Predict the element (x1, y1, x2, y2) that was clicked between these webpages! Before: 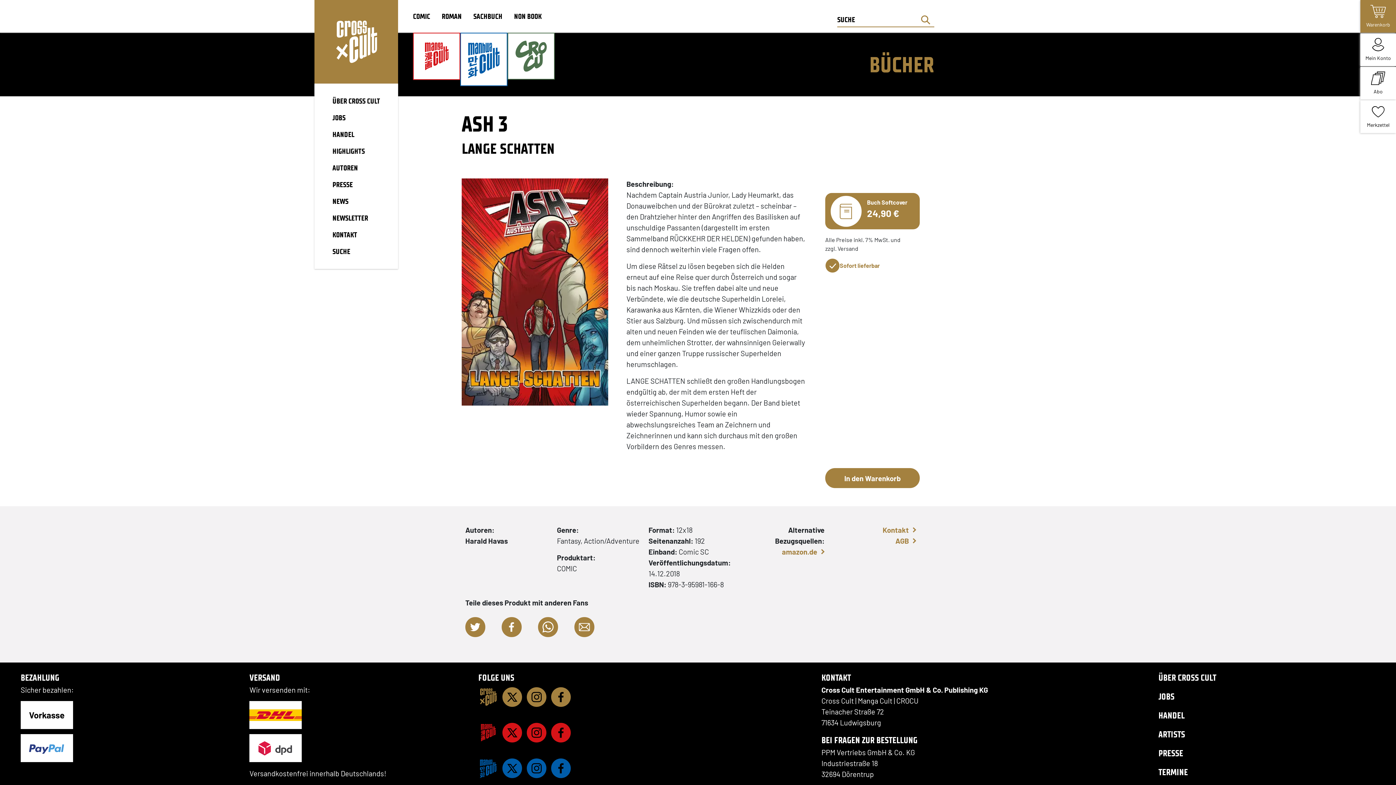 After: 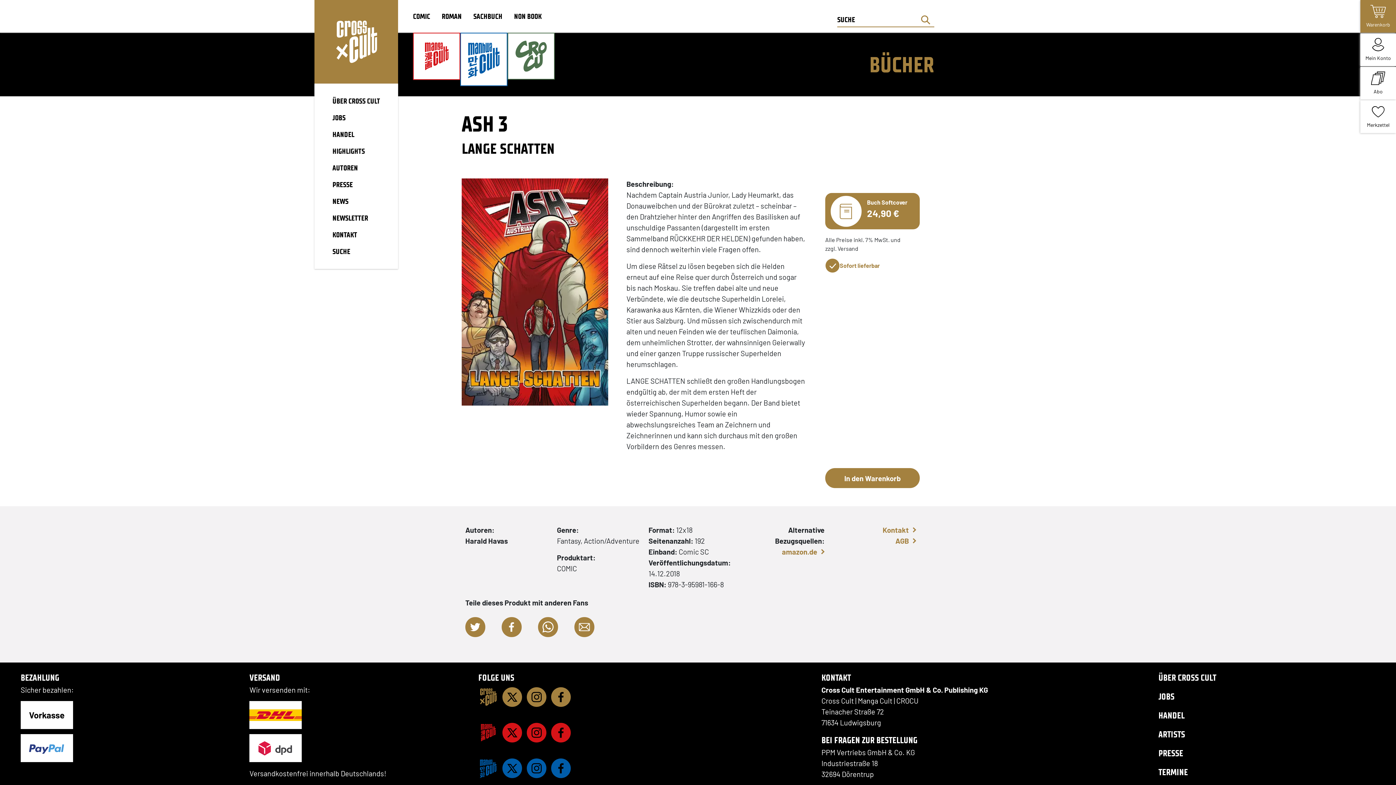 Action: label: Bei Twitter teilen bbox: (465, 617, 485, 637)